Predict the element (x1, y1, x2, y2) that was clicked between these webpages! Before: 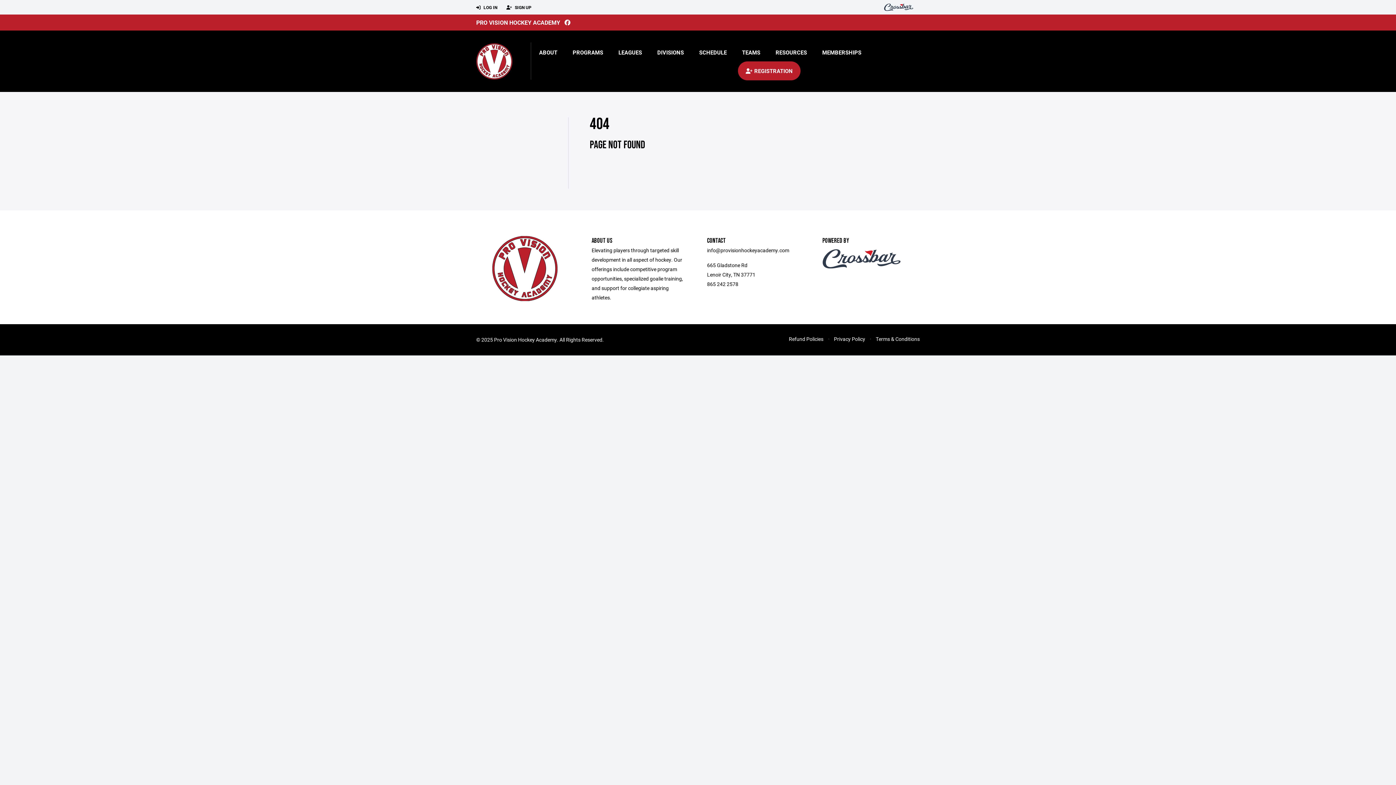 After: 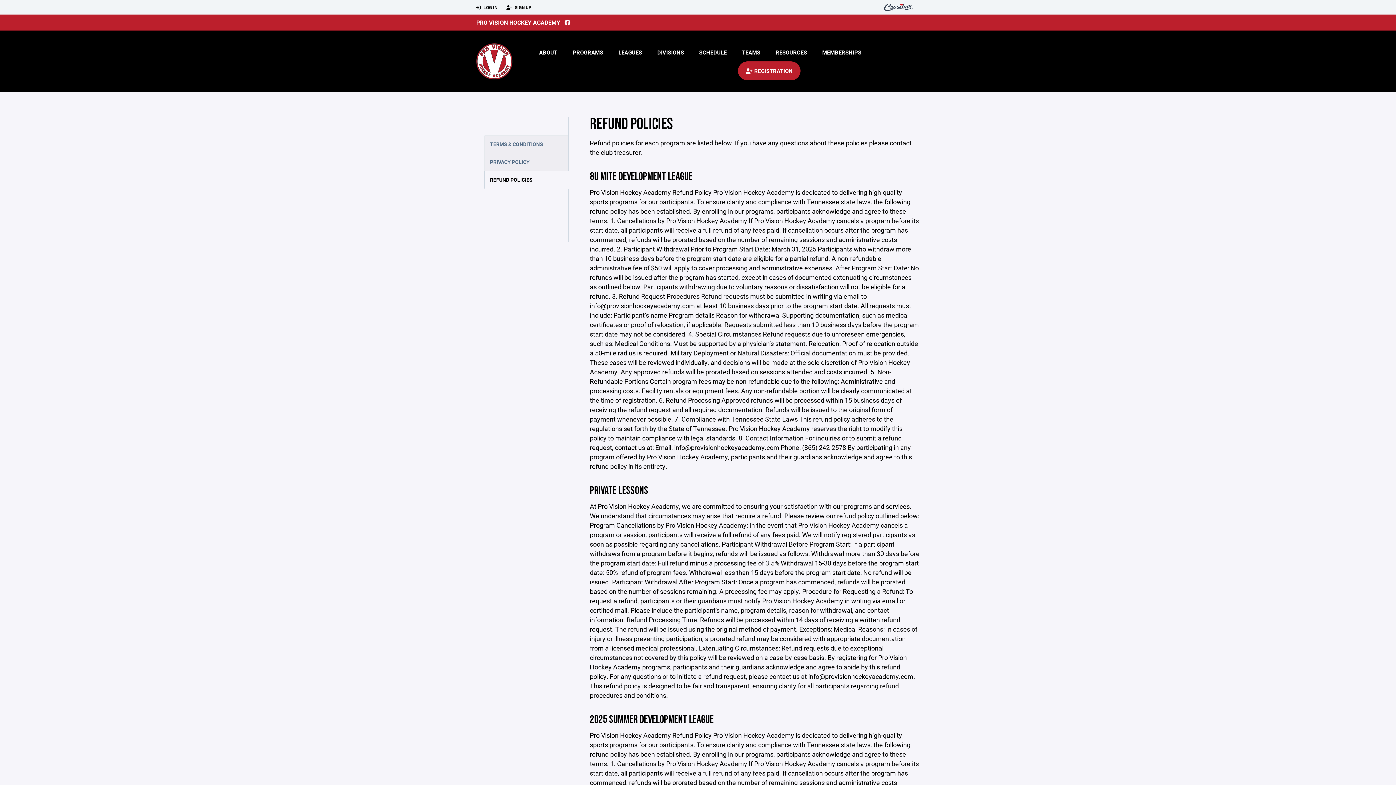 Action: bbox: (789, 335, 823, 342) label: Refund Policies